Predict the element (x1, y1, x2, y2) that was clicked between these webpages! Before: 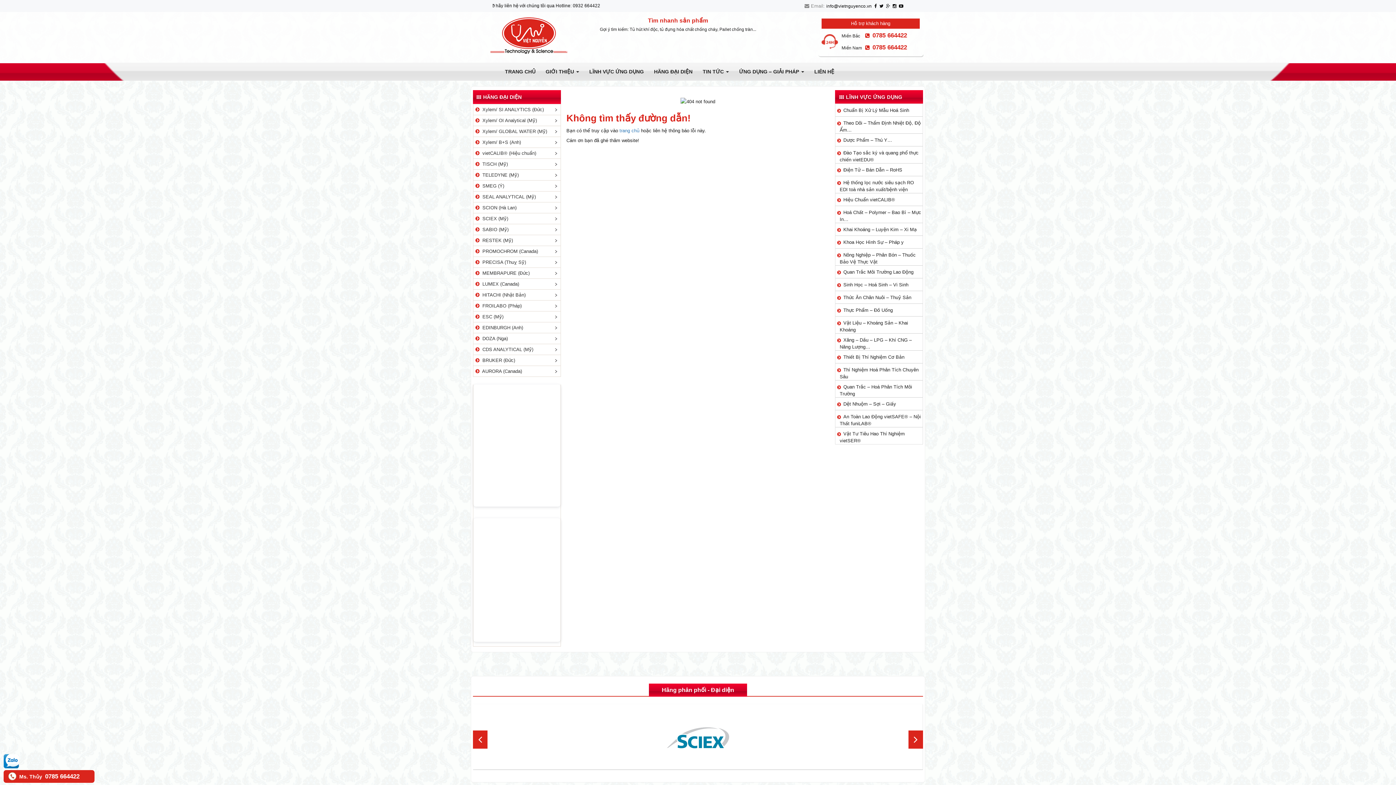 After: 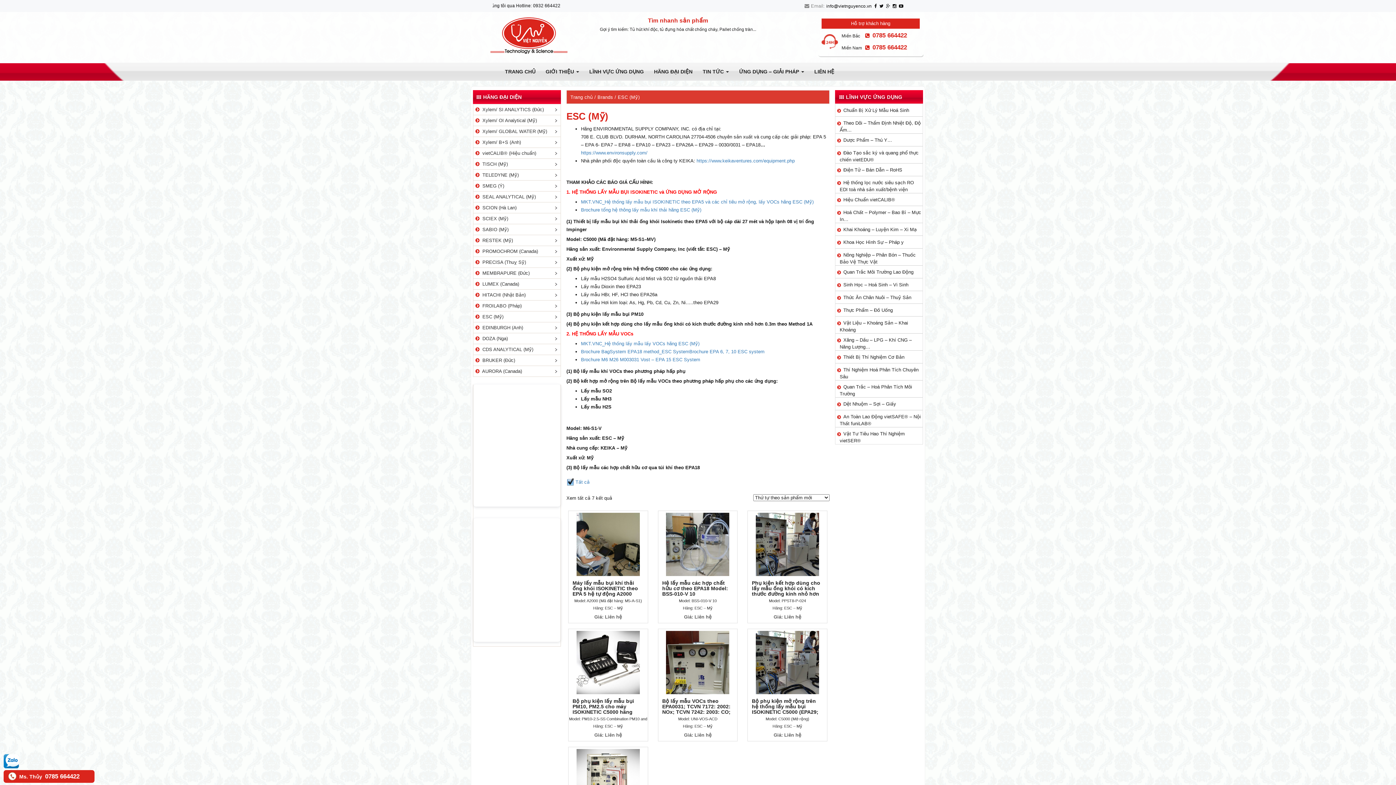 Action: label:   ESC (Mỹ) bbox: (473, 311, 560, 322)